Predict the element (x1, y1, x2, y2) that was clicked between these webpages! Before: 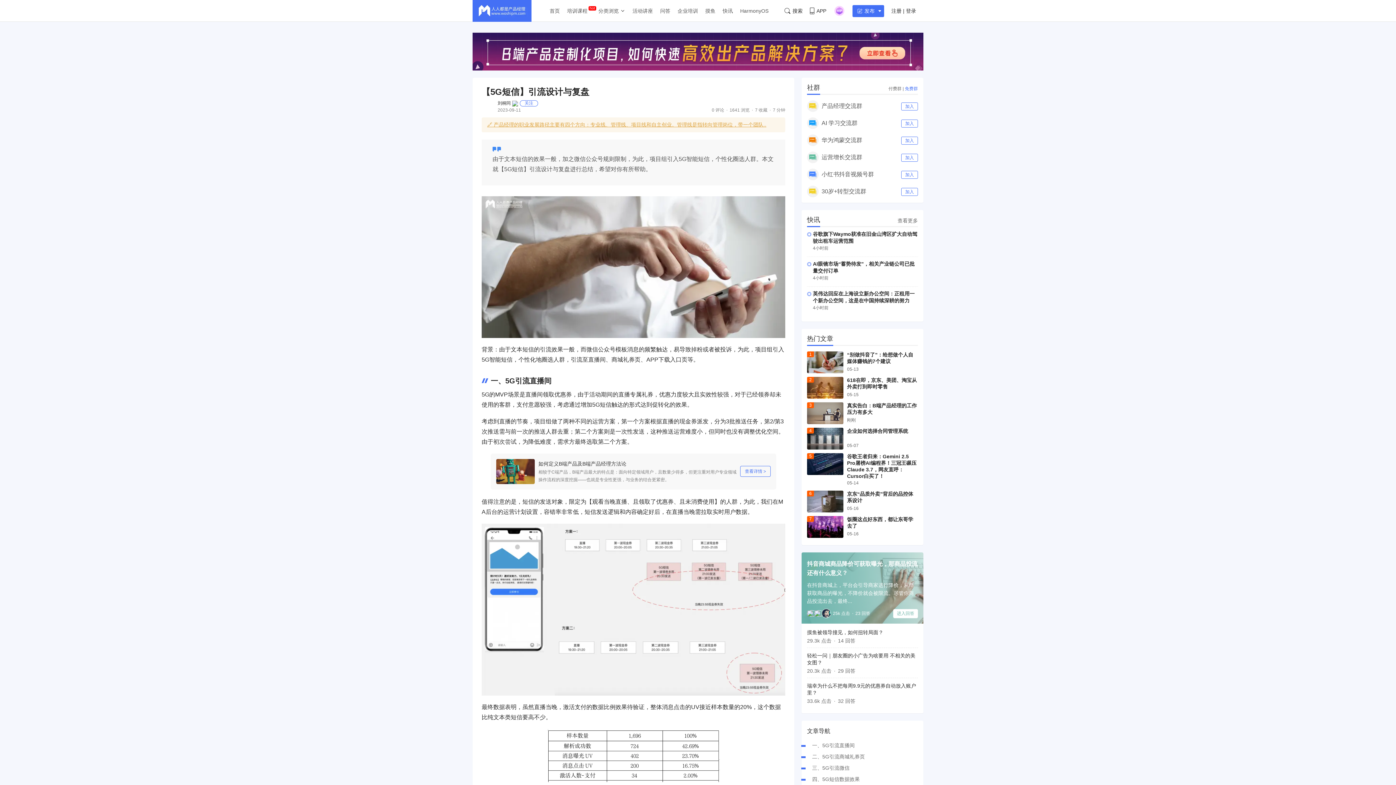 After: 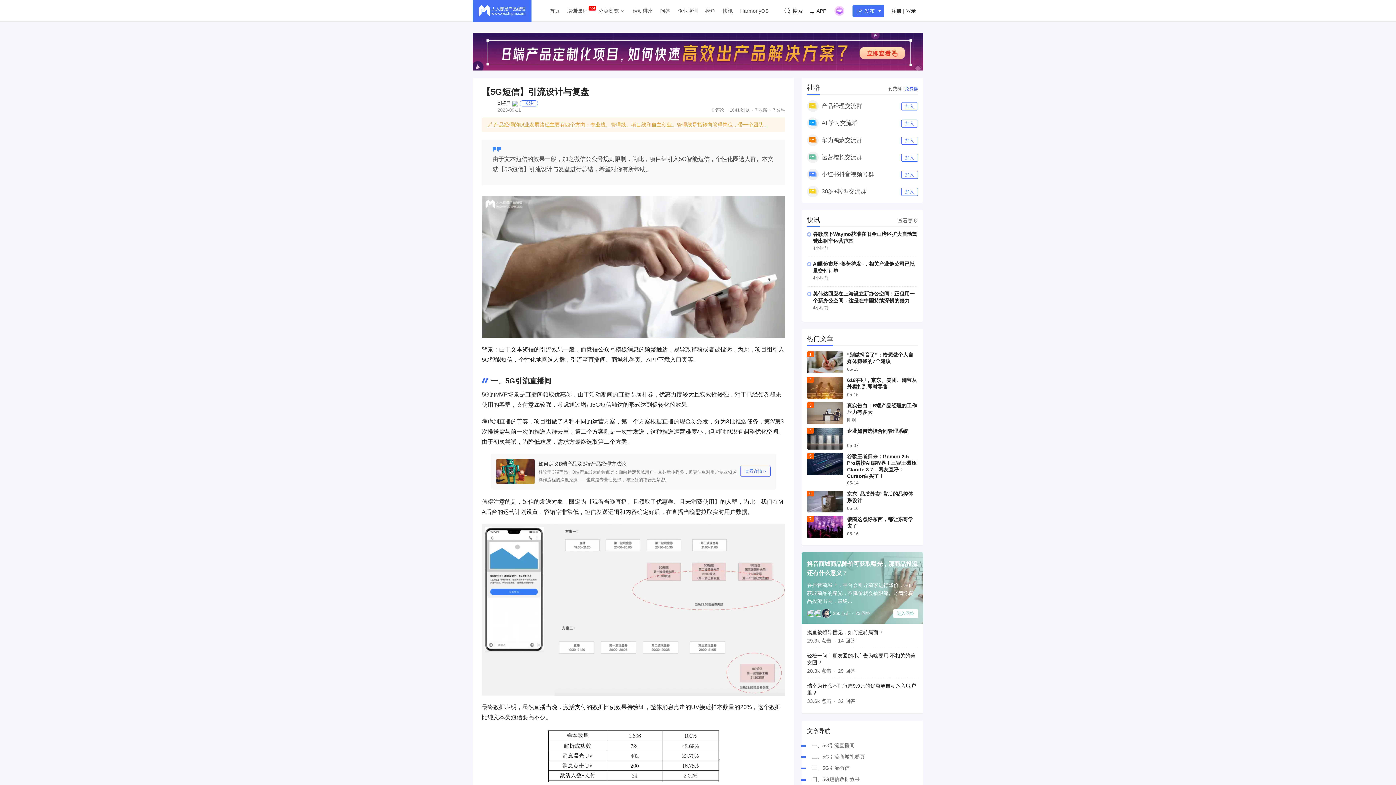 Action: bbox: (893, 609, 918, 618) label: 进入回答